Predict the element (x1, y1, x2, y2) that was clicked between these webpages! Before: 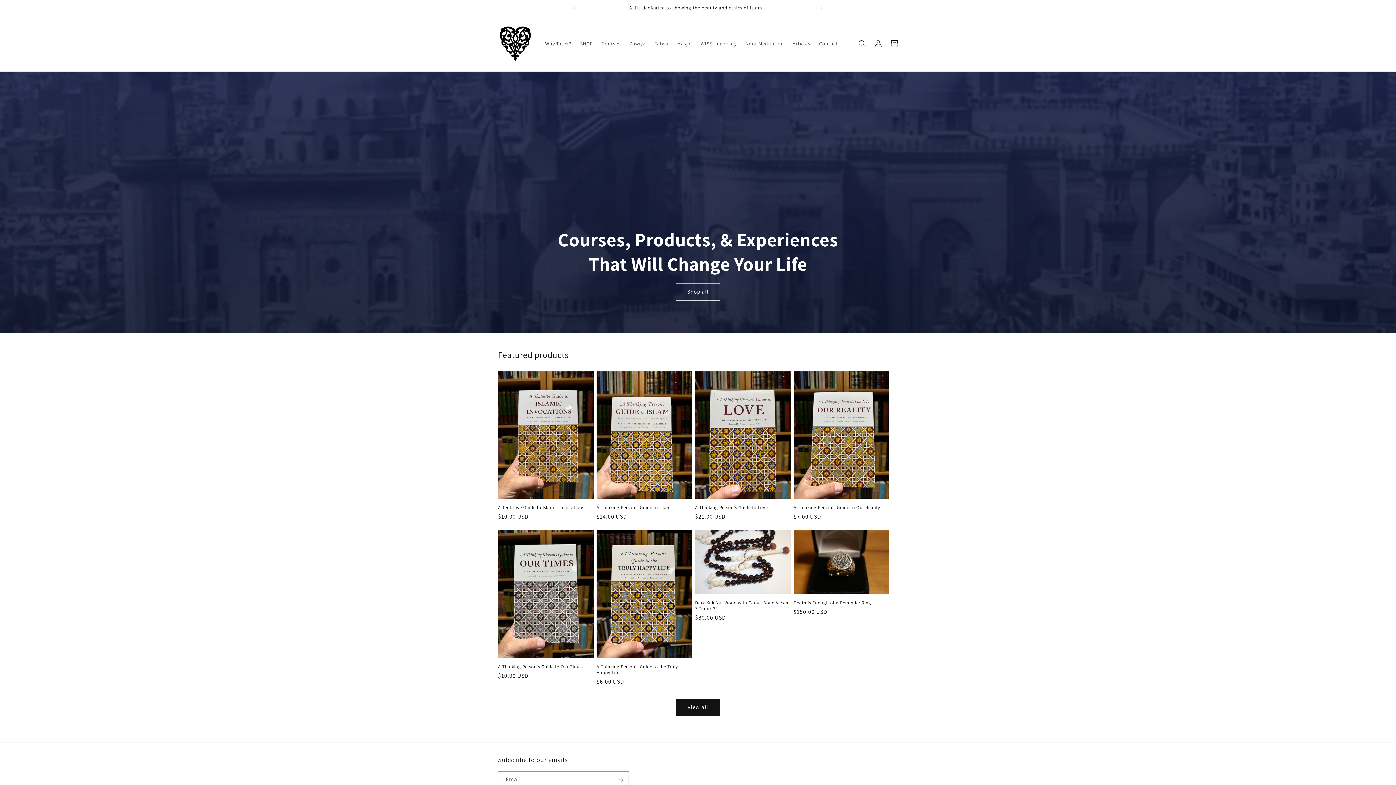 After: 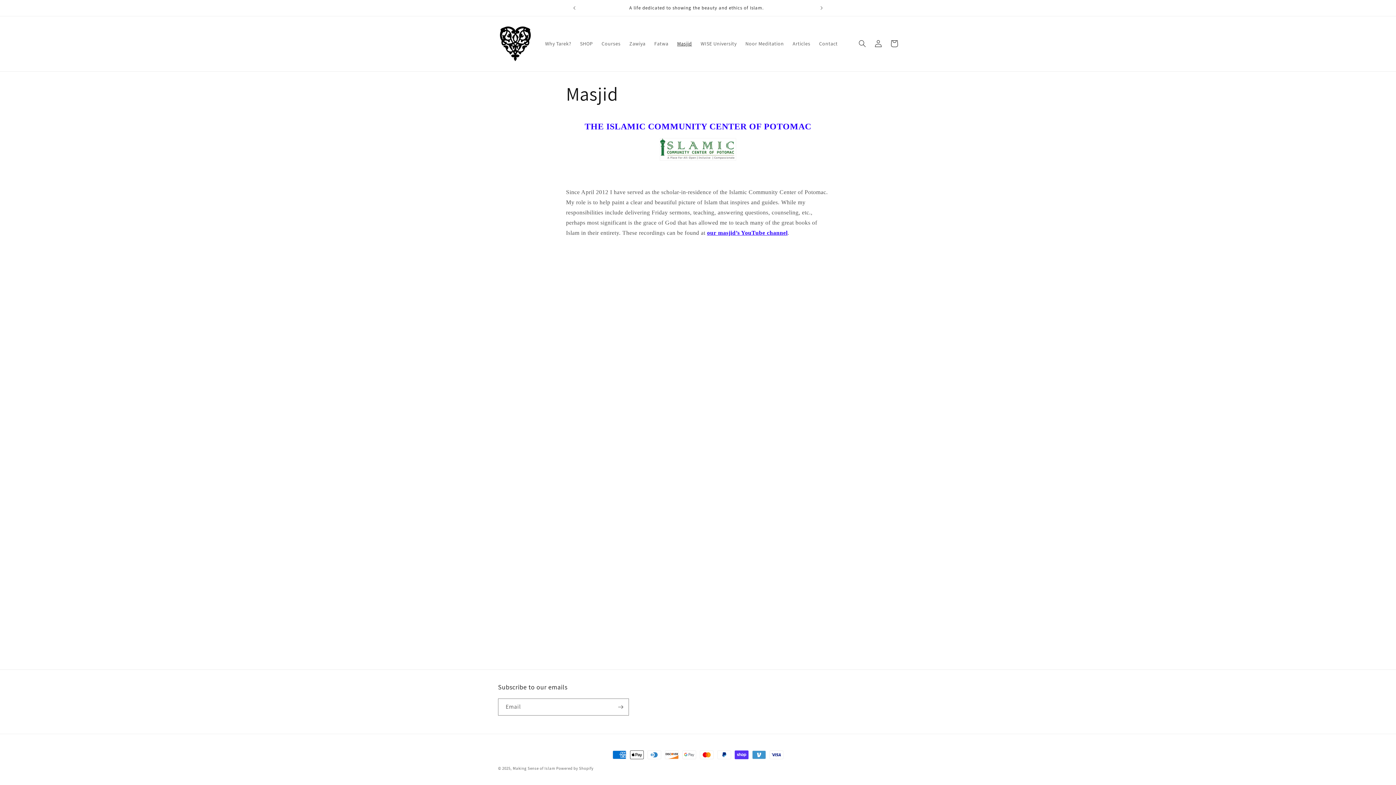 Action: label: Masjid bbox: (672, 36, 696, 51)